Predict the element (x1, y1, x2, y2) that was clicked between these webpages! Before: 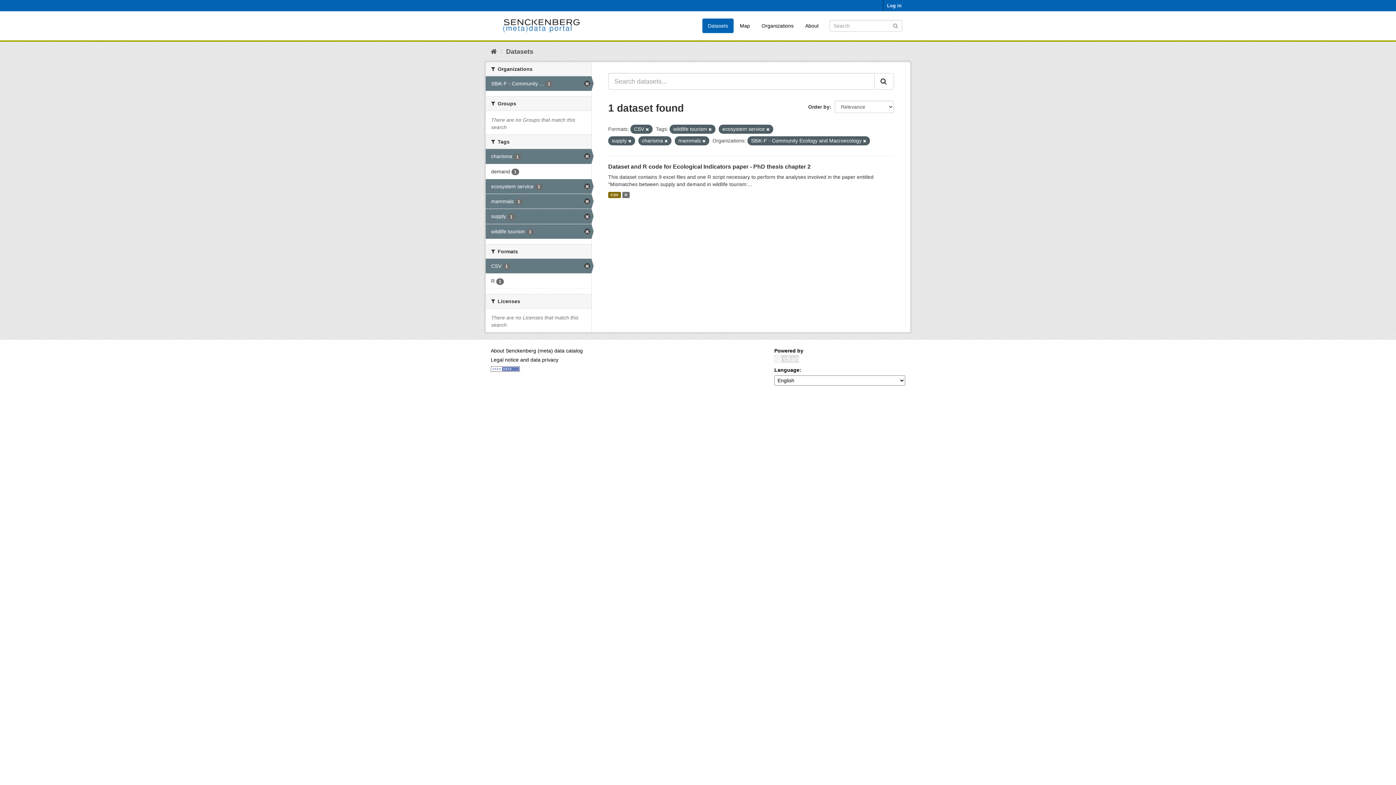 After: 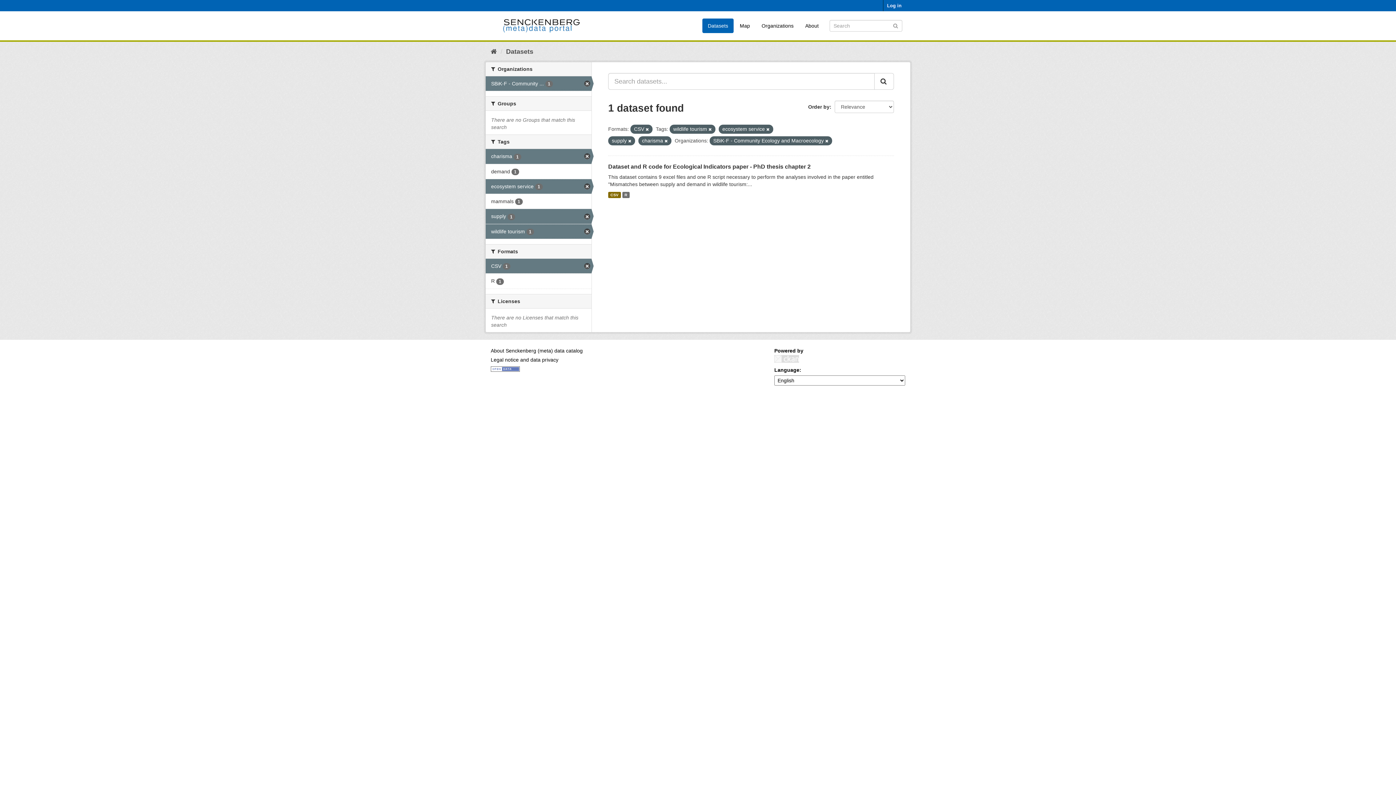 Action: bbox: (485, 194, 591, 208) label: mammals 1